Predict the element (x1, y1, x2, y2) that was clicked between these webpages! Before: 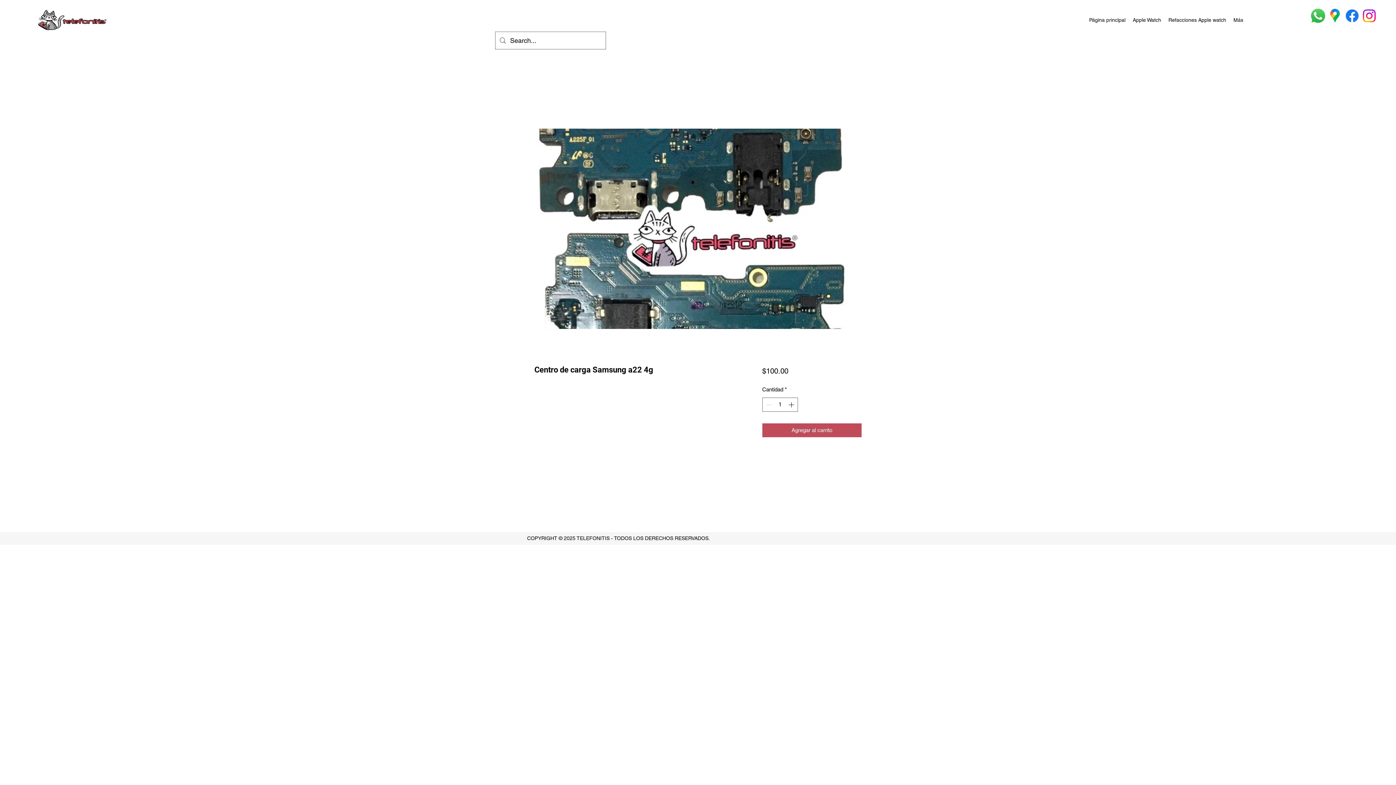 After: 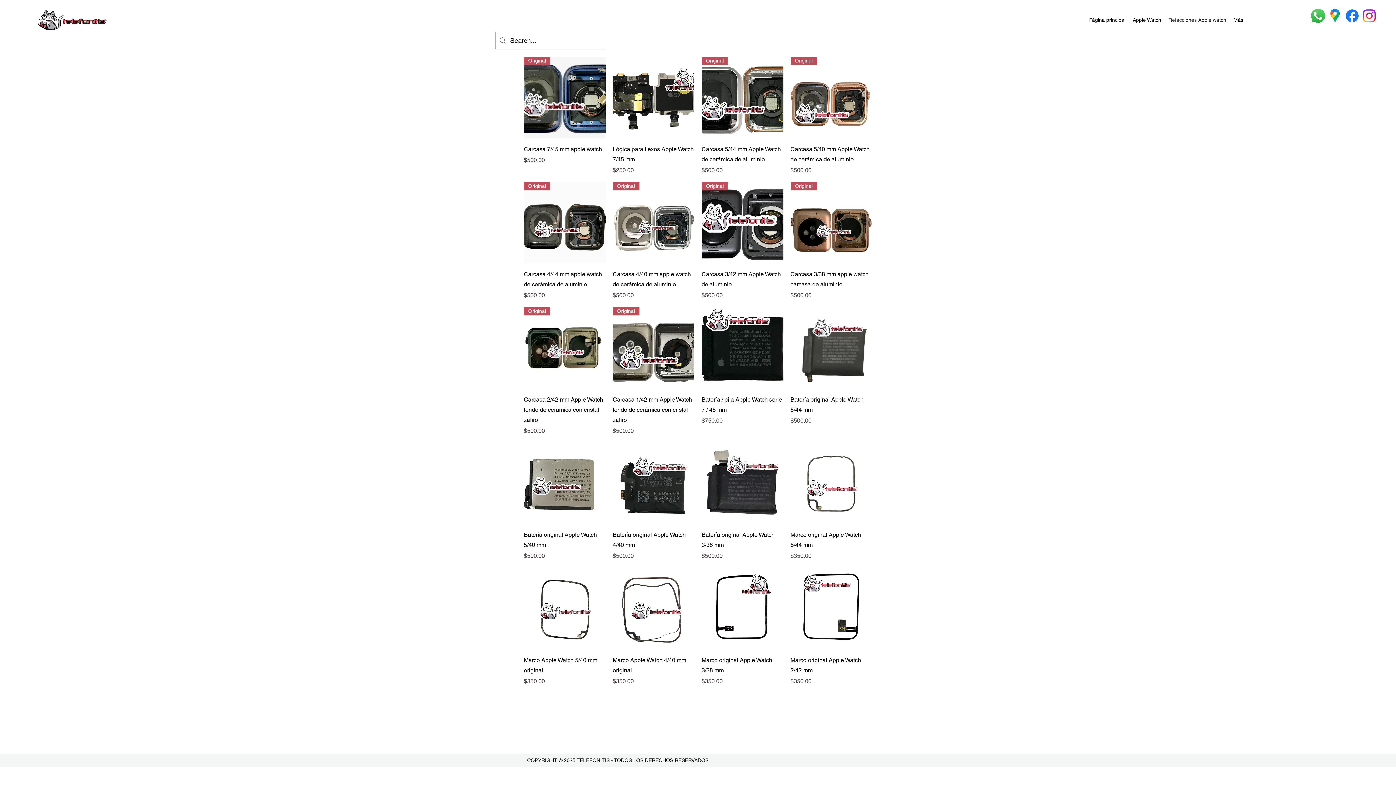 Action: bbox: (1165, 13, 1230, 26) label: Refacciones Apple watch